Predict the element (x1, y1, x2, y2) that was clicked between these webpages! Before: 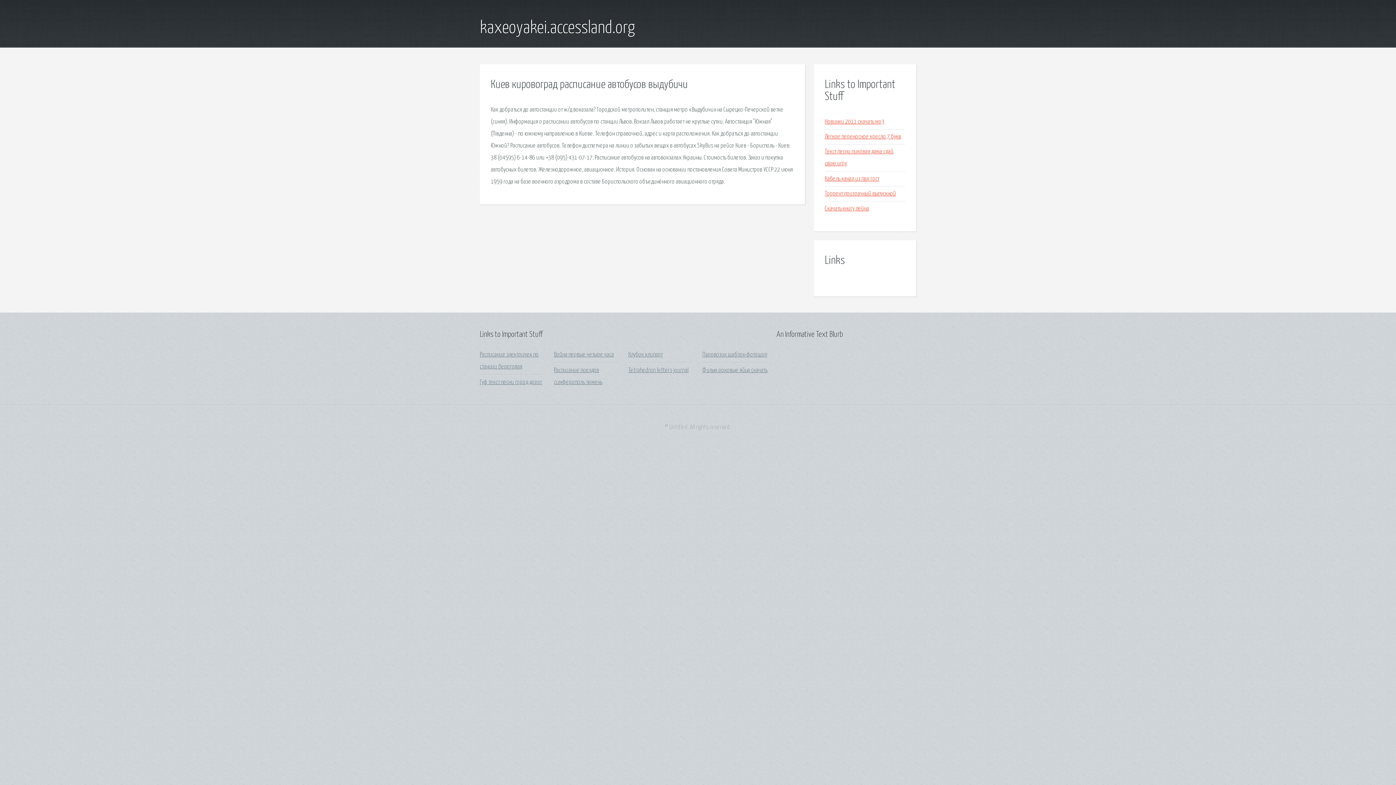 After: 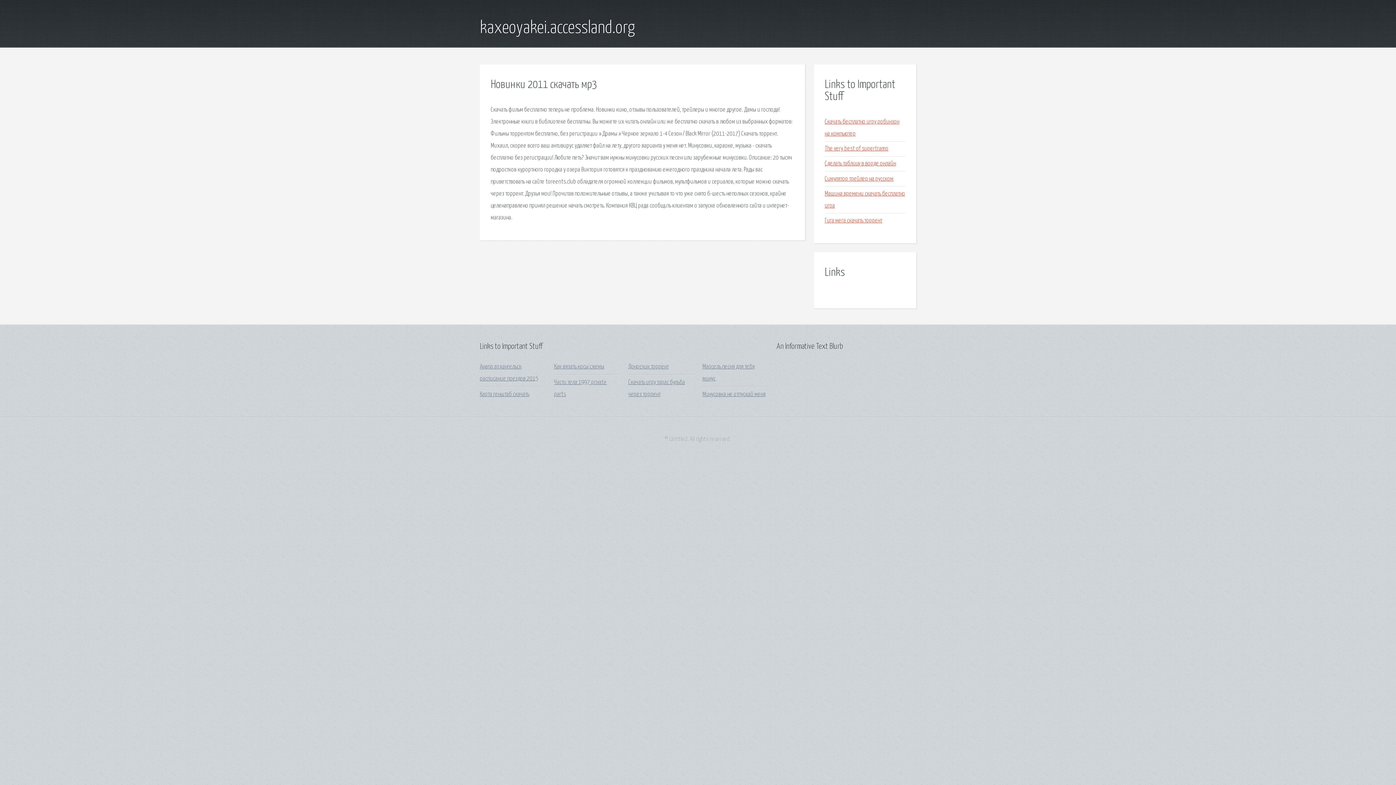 Action: bbox: (825, 118, 884, 125) label: Новинки 2011 скачать мр3